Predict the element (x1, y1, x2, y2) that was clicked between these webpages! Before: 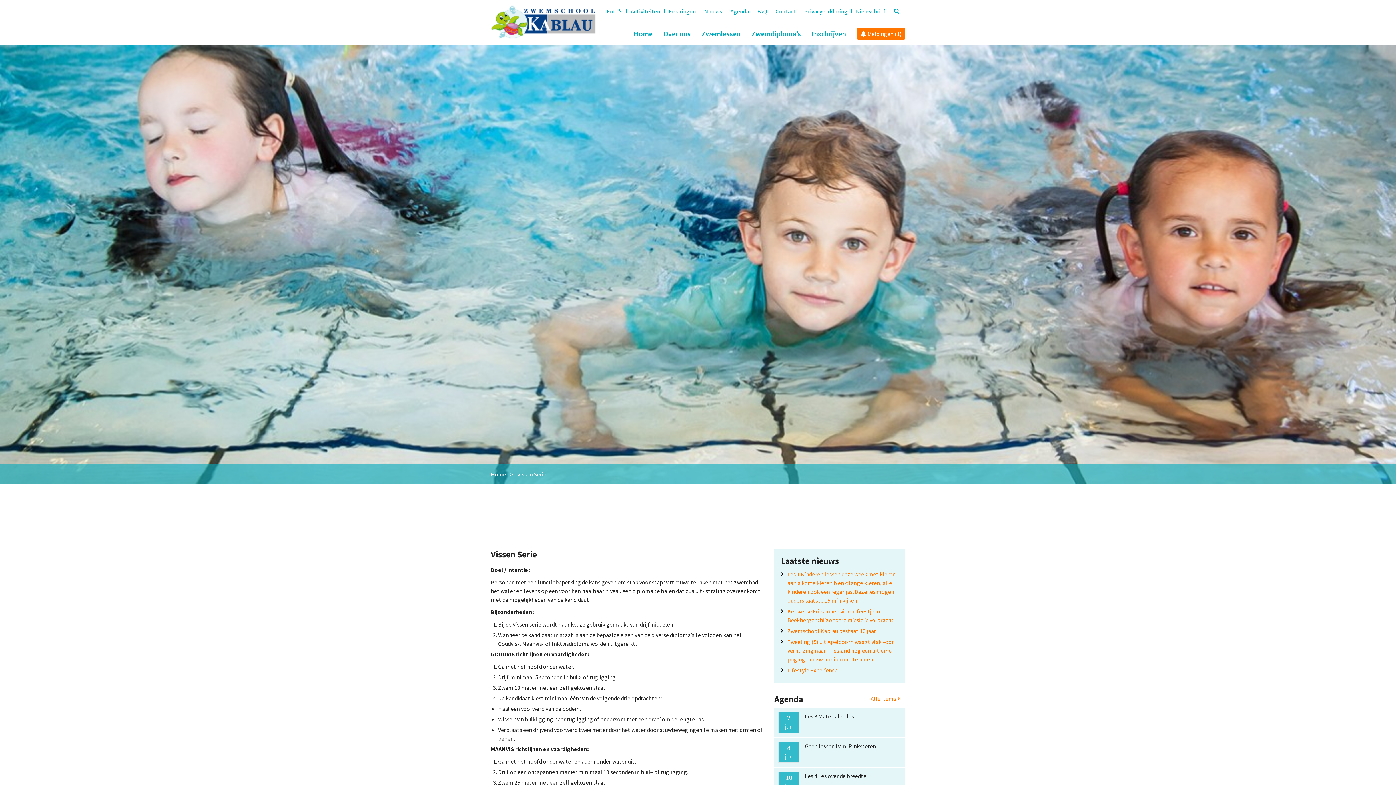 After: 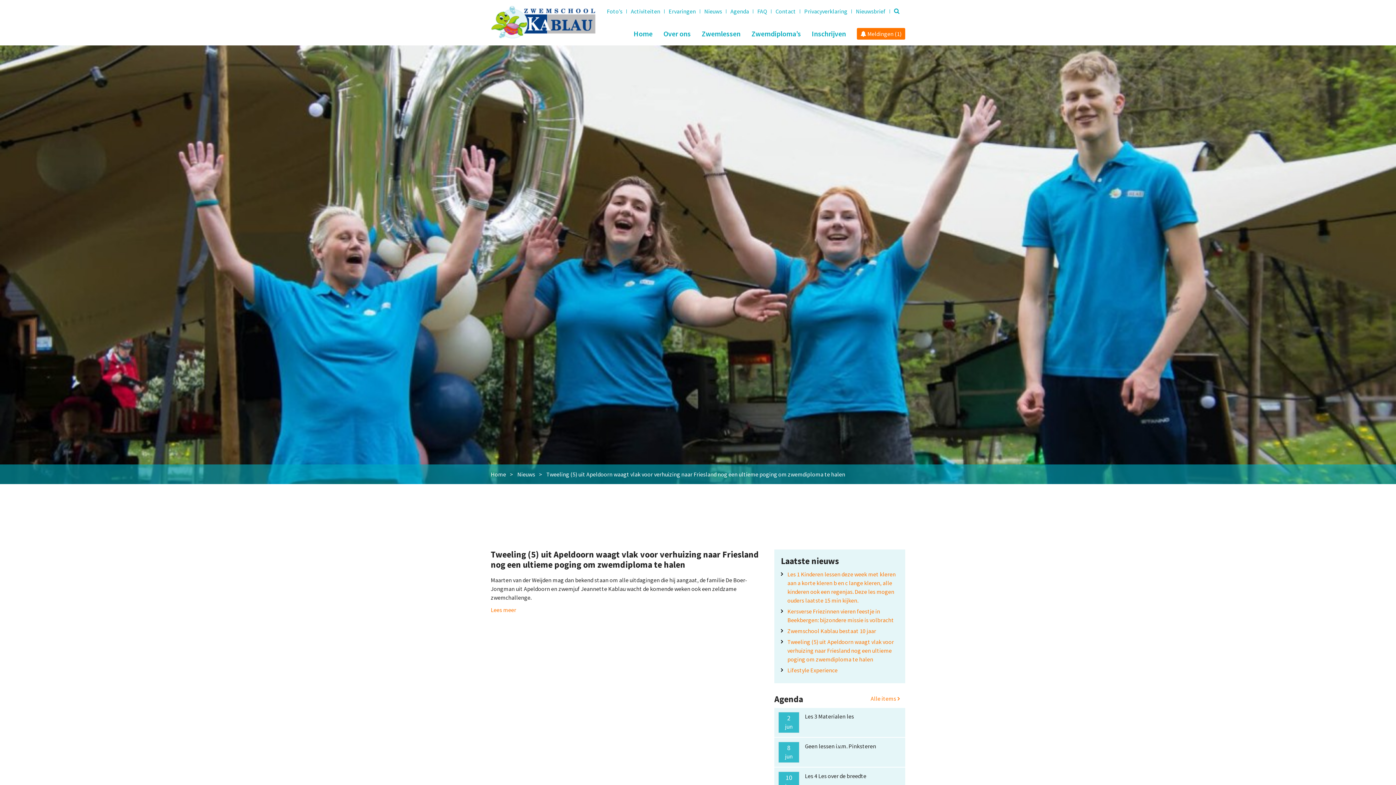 Action: bbox: (787, 638, 894, 663) label: Tweeling (5) uit Apeldoorn waagt vlak voor verhuizing naar Friesland nog een ultieme poging om zwemdiploma te halen